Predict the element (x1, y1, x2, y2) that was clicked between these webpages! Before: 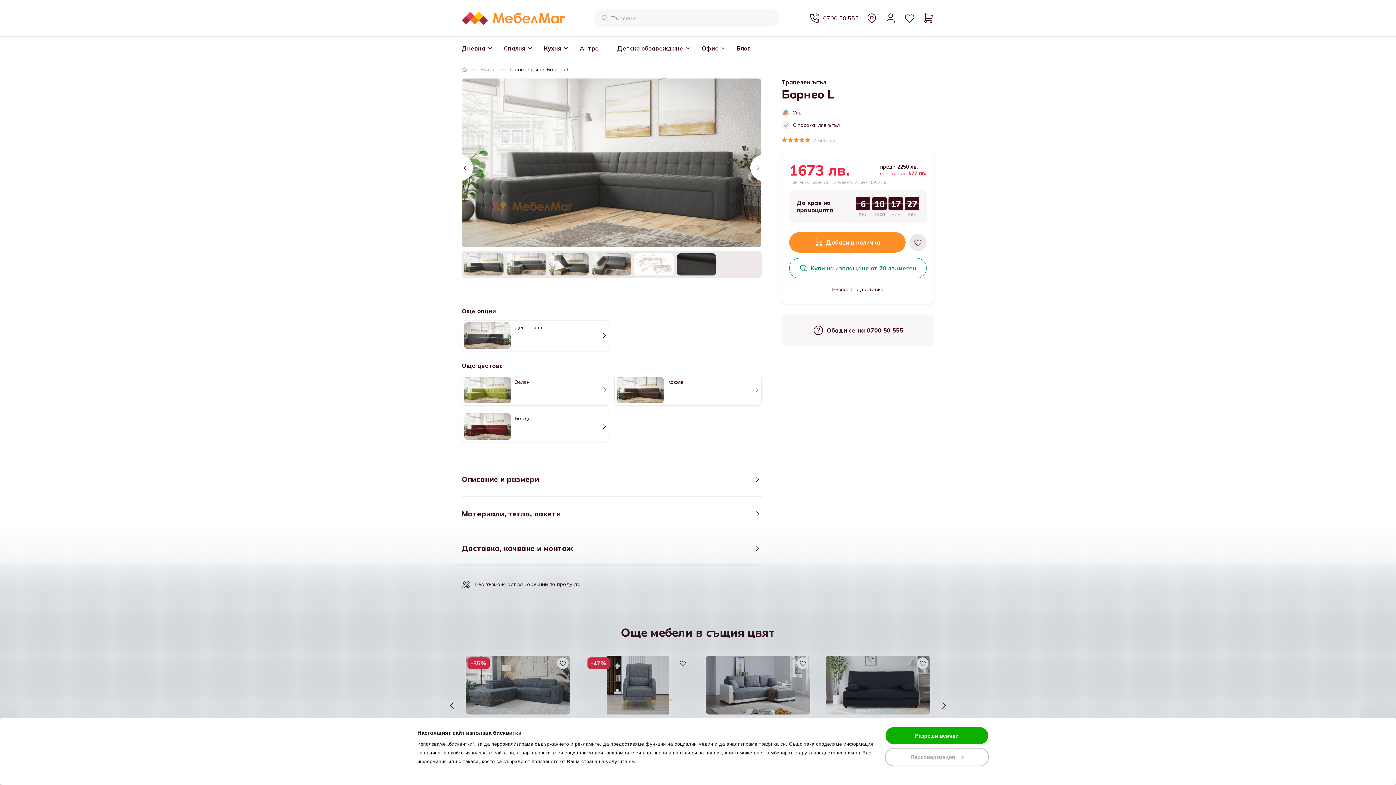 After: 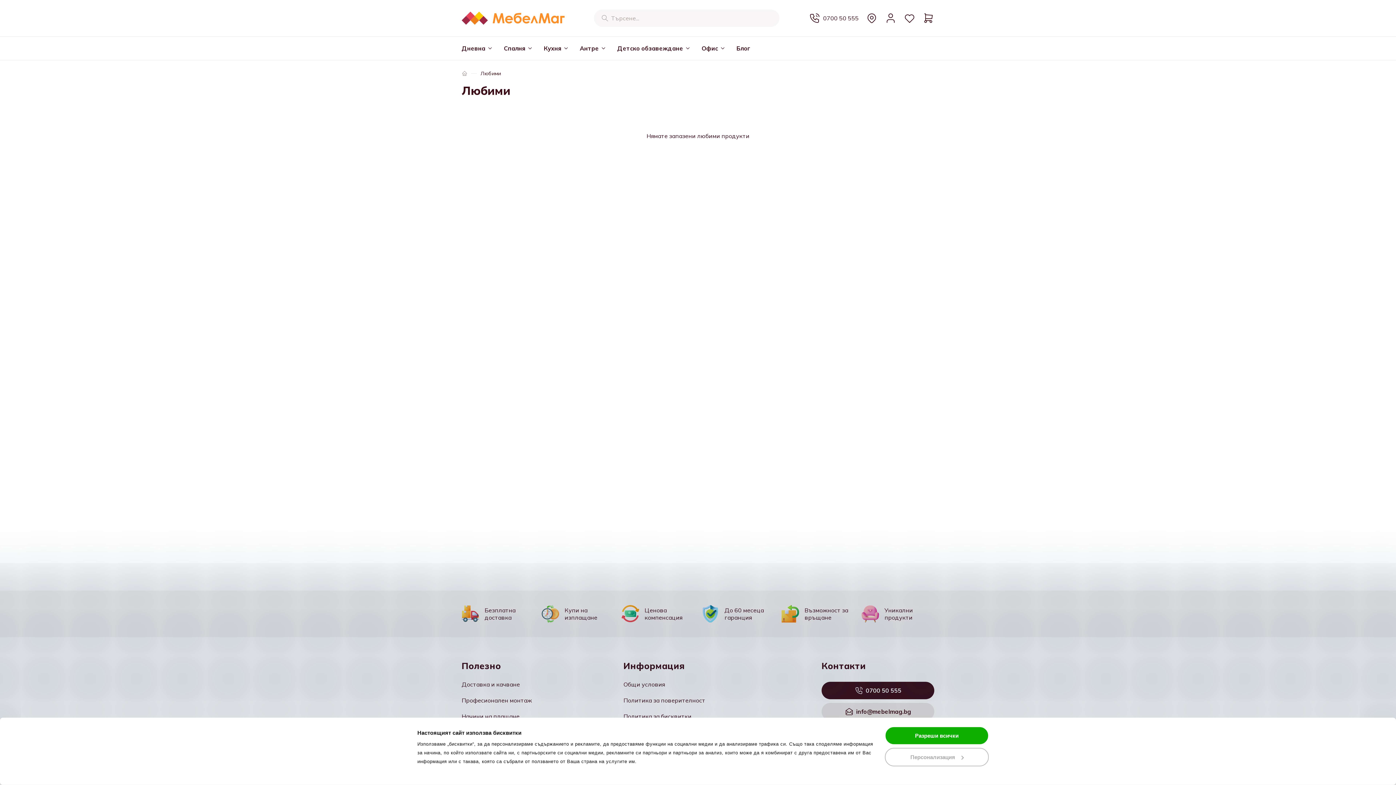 Action: bbox: (904, 12, 915, 24)